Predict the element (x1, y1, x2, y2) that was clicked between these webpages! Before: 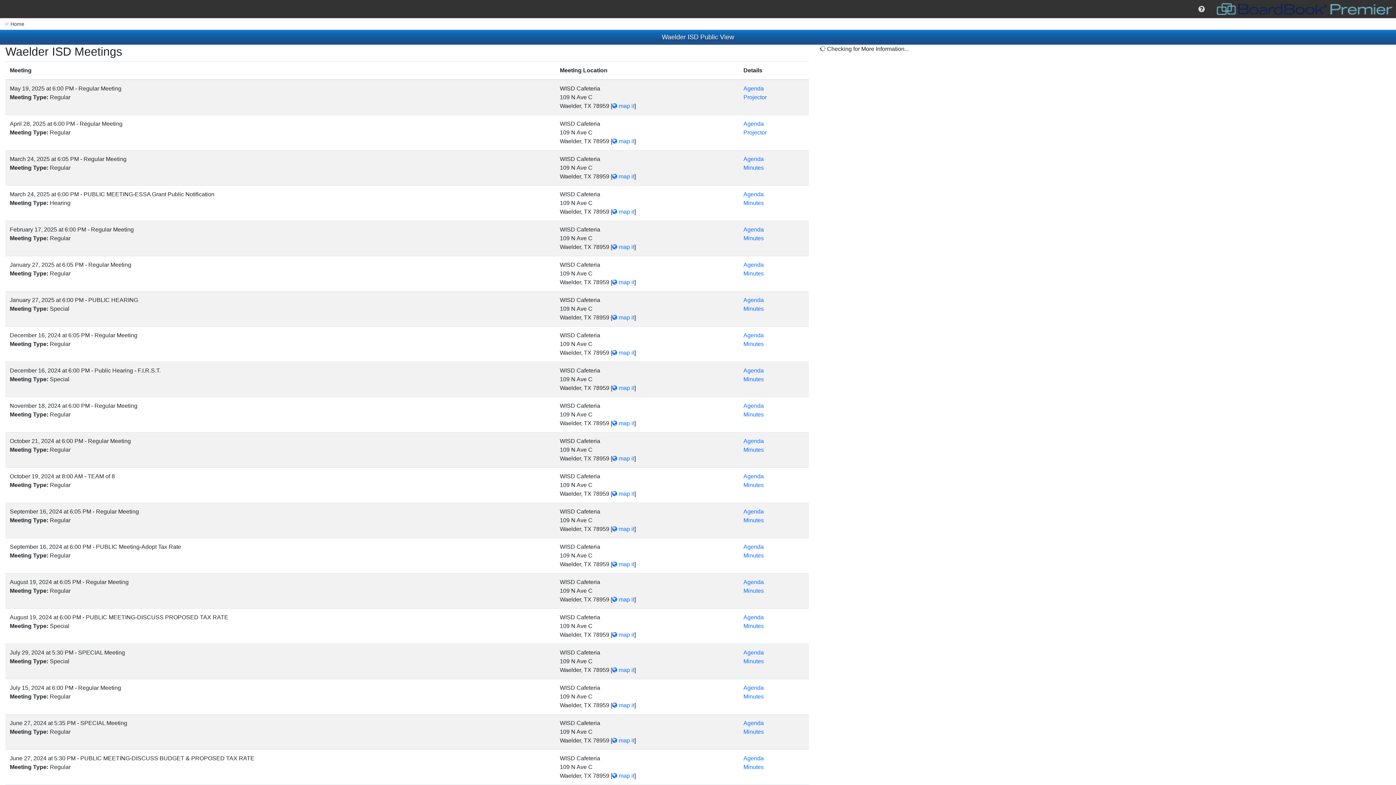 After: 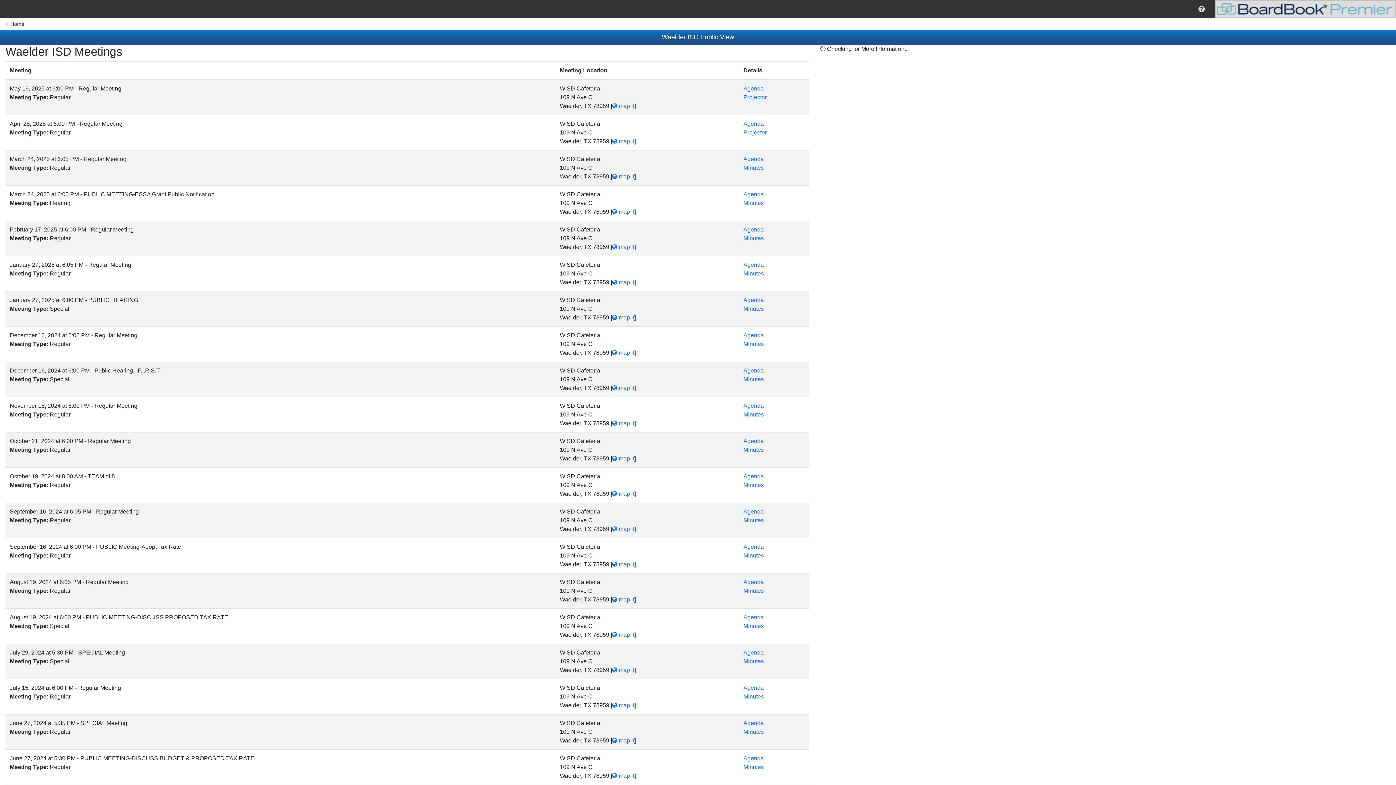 Action: bbox: (1215, 0, 1396, 18)